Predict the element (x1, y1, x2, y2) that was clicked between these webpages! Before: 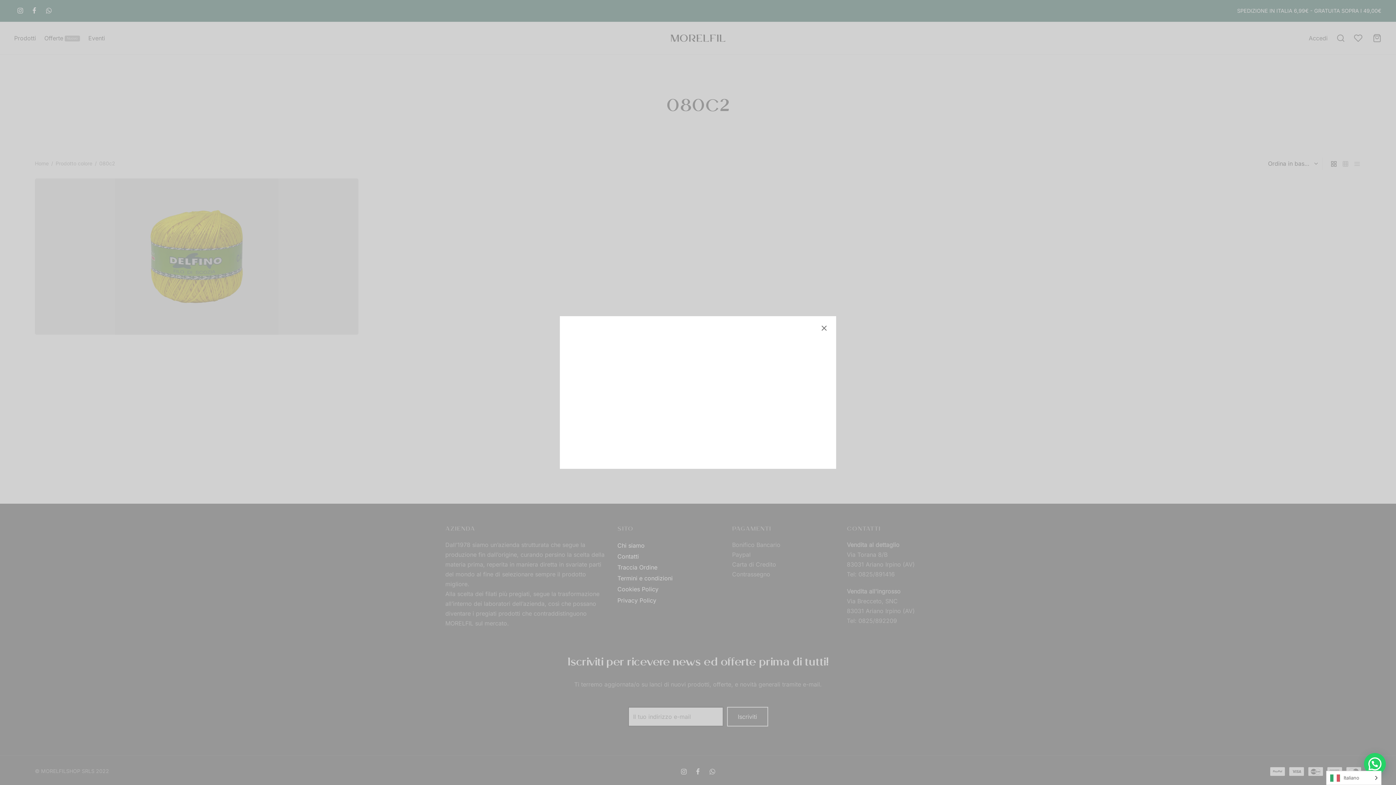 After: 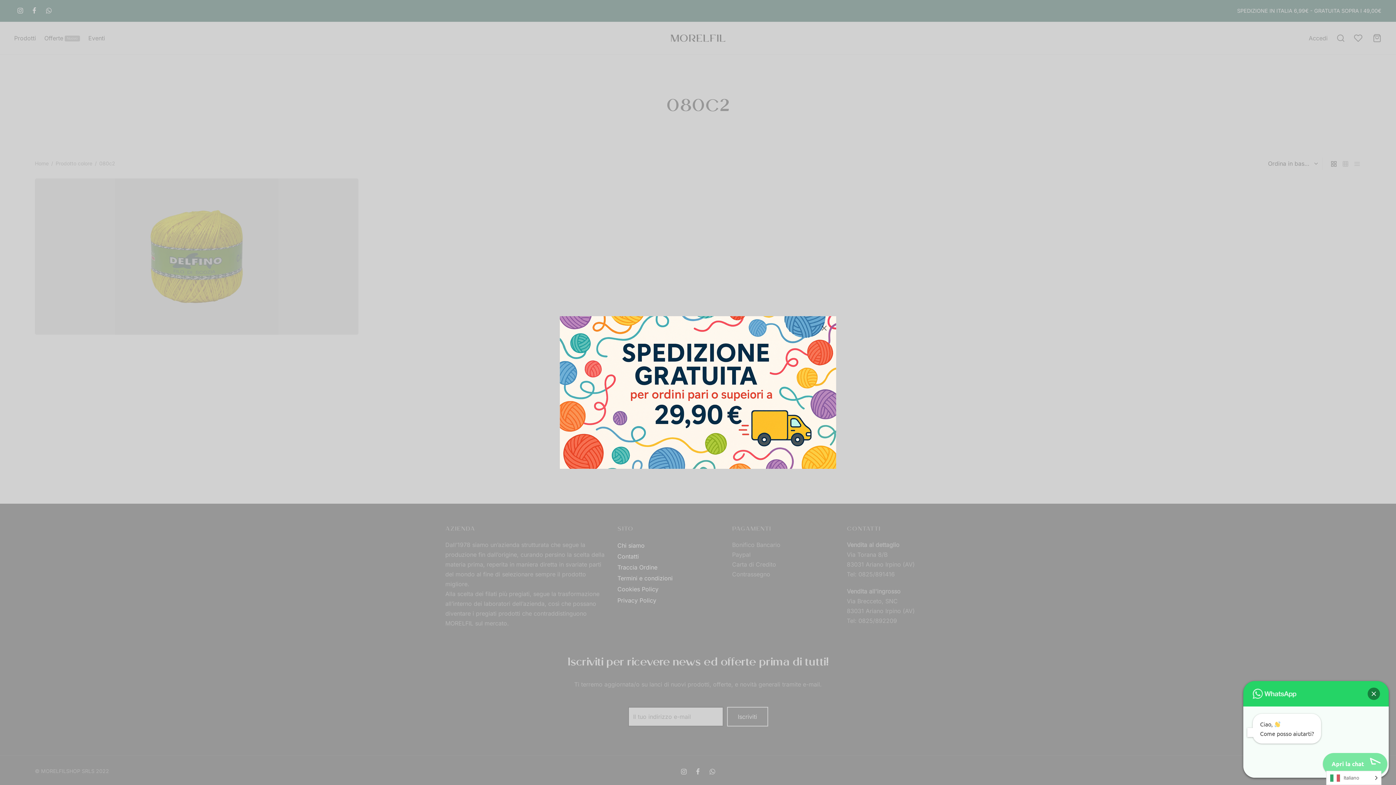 Action: bbox: (1363, 751, 1386, 775)